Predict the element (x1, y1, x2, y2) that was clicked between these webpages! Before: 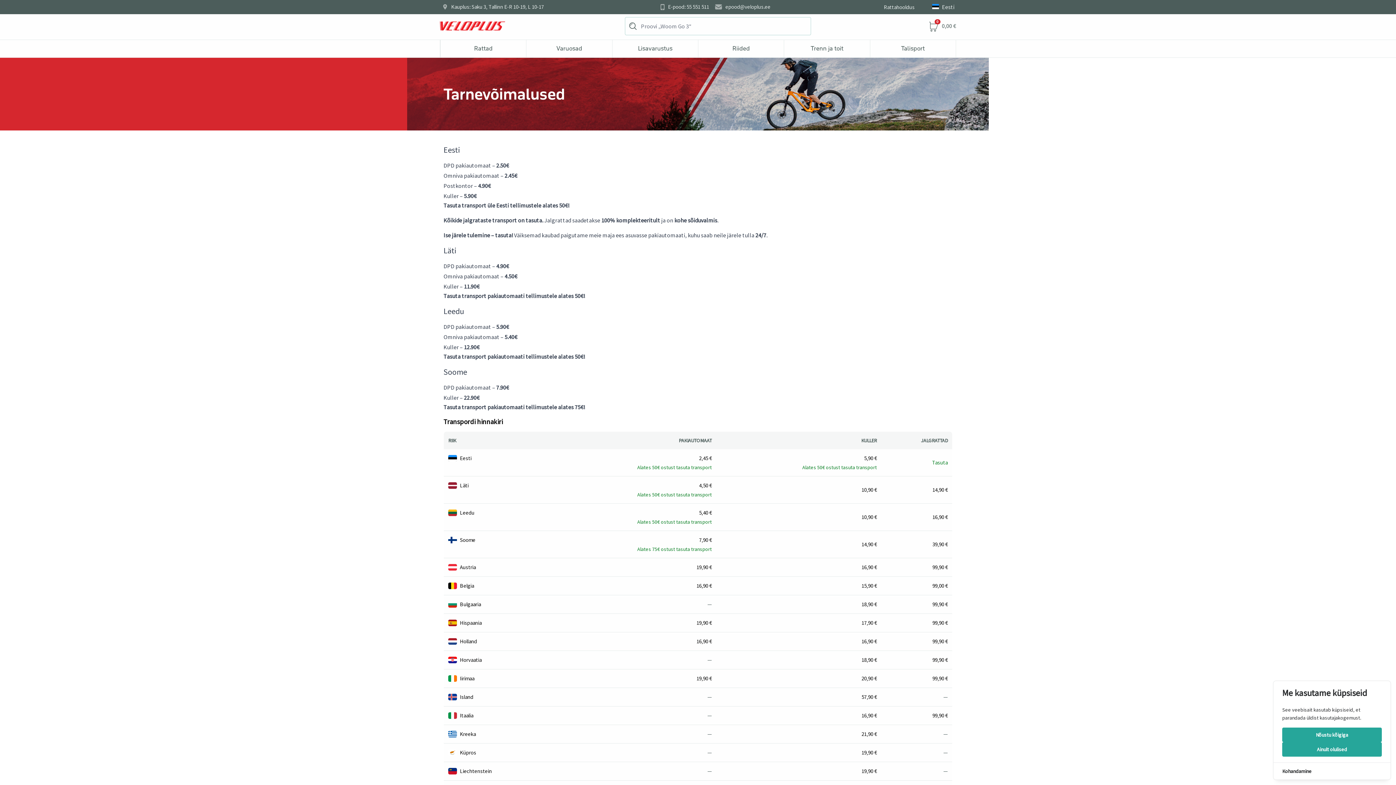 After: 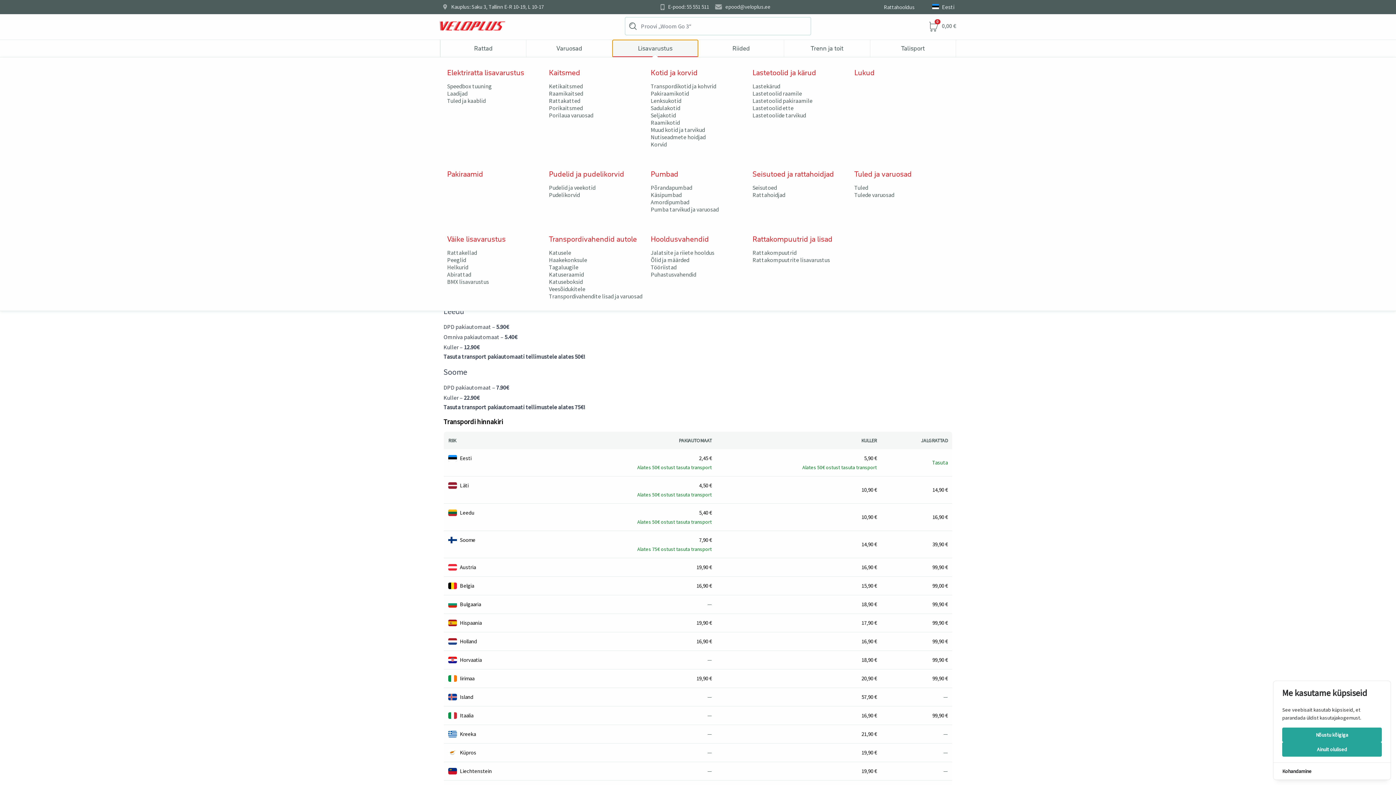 Action: label: Lisavarustus bbox: (612, 40, 698, 57)